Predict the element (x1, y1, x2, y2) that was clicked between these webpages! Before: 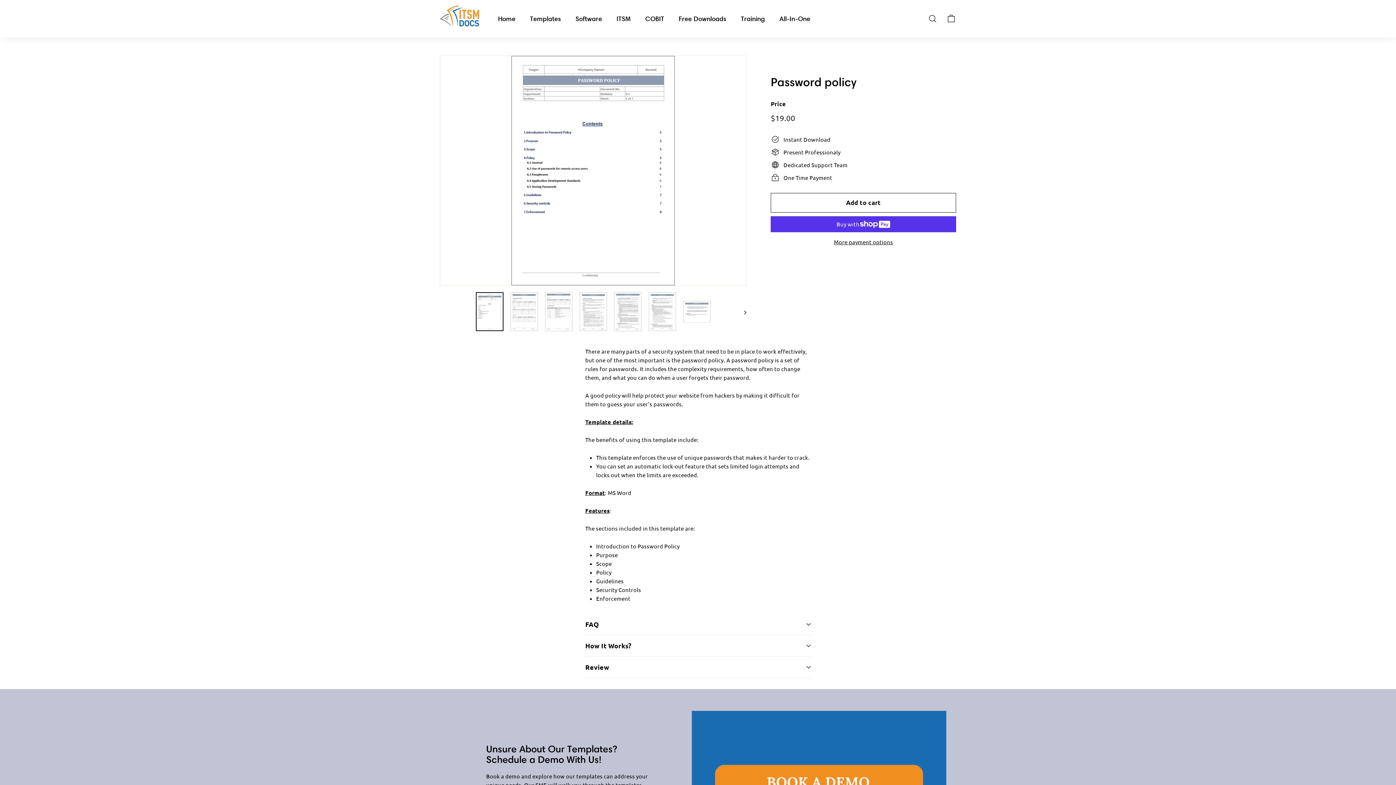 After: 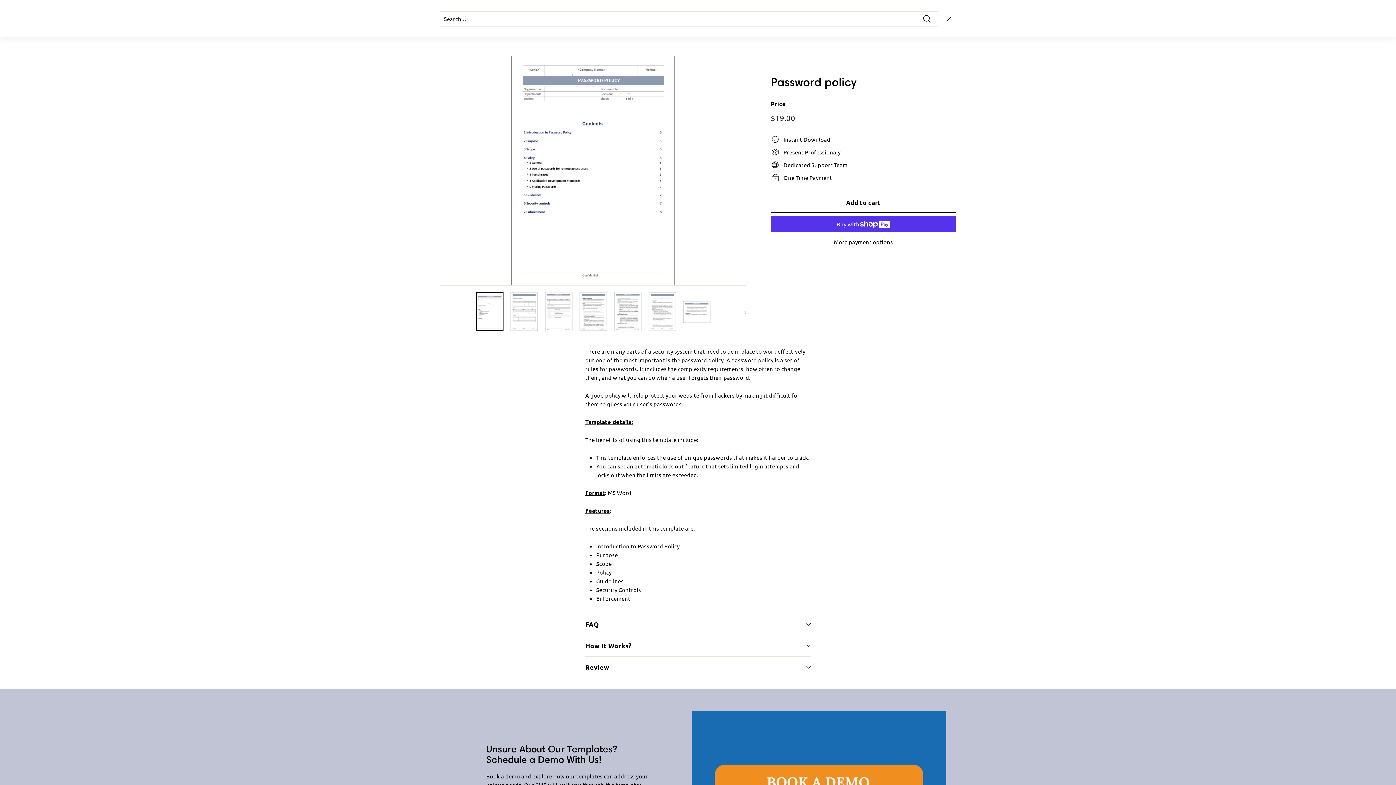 Action: bbox: (923, 8, 942, 29) label: Search